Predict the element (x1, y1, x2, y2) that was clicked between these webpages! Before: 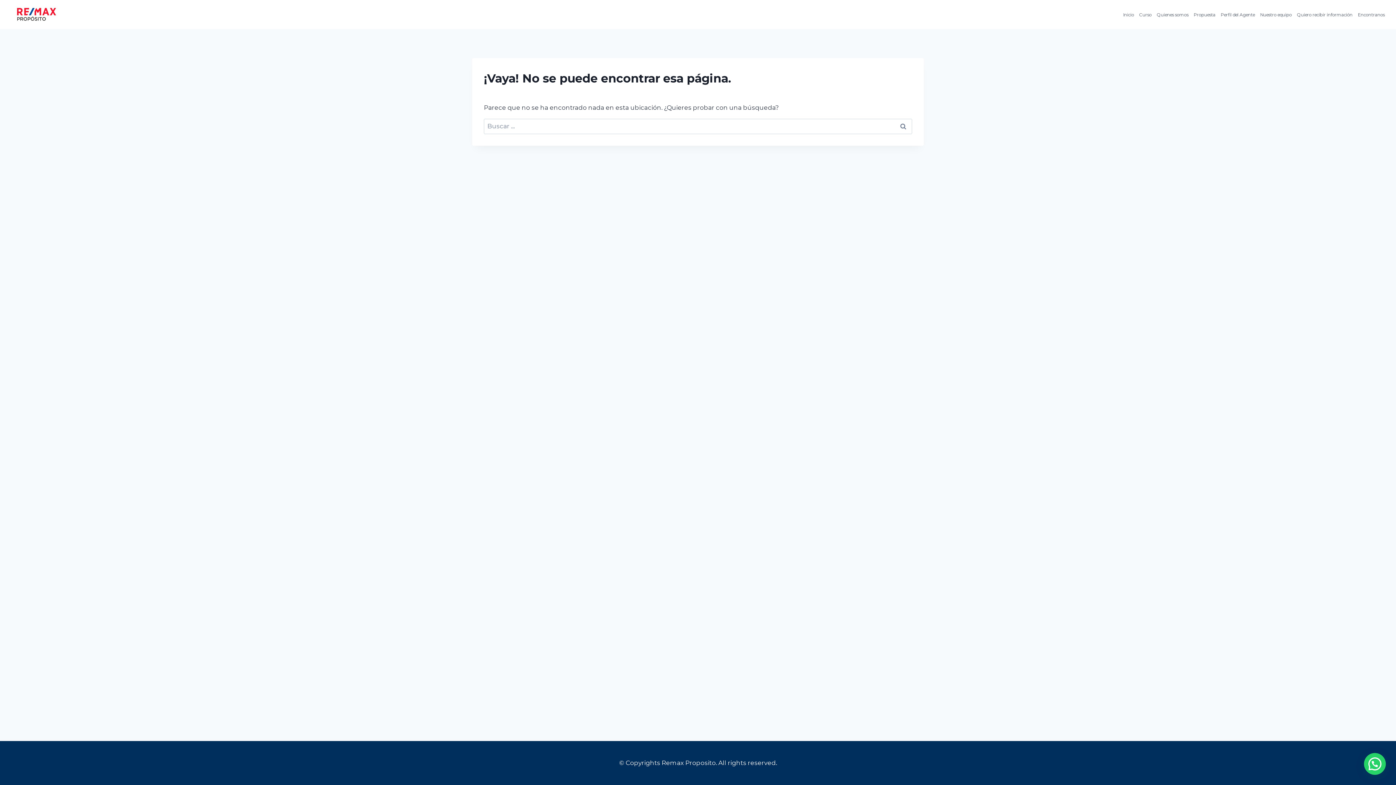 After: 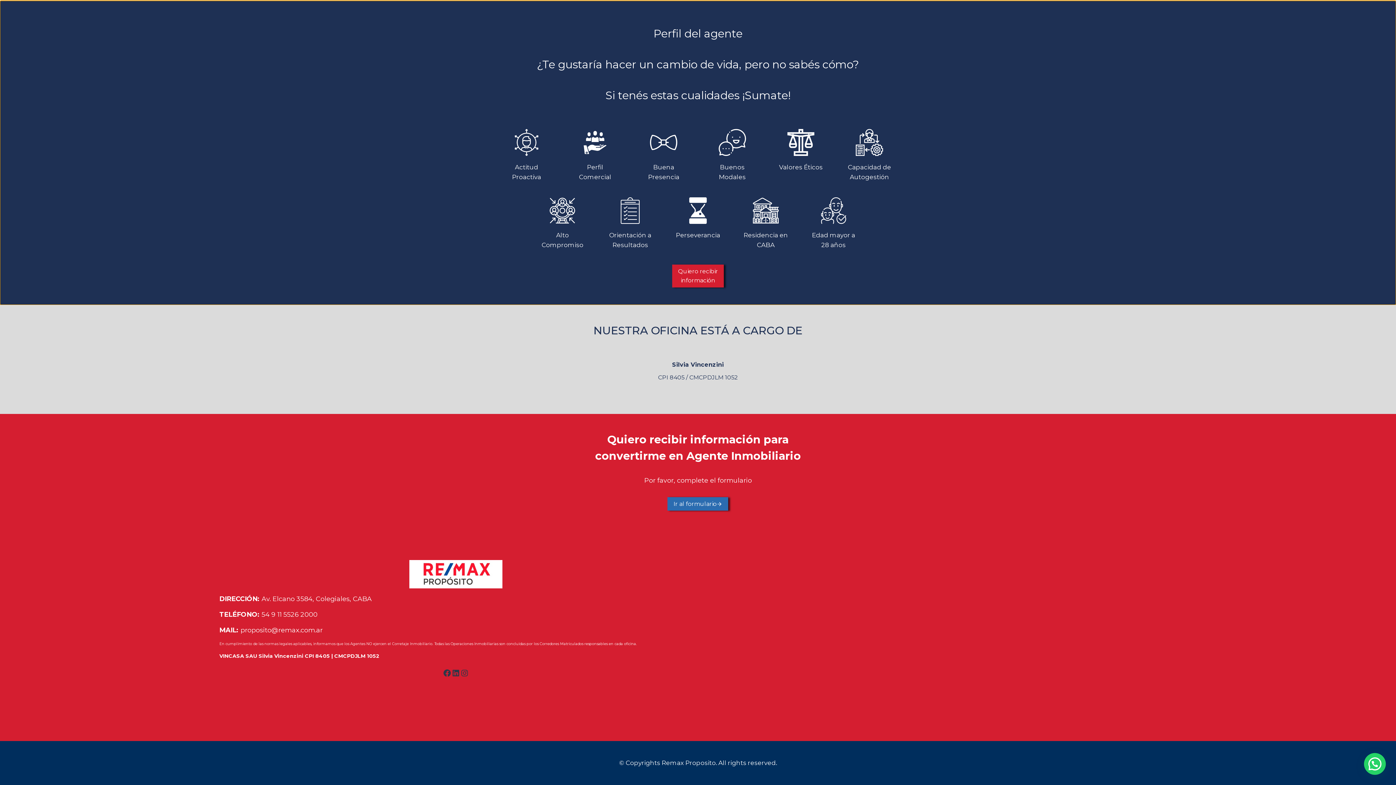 Action: bbox: (1218, 8, 1257, 20) label: Perfil del Agente